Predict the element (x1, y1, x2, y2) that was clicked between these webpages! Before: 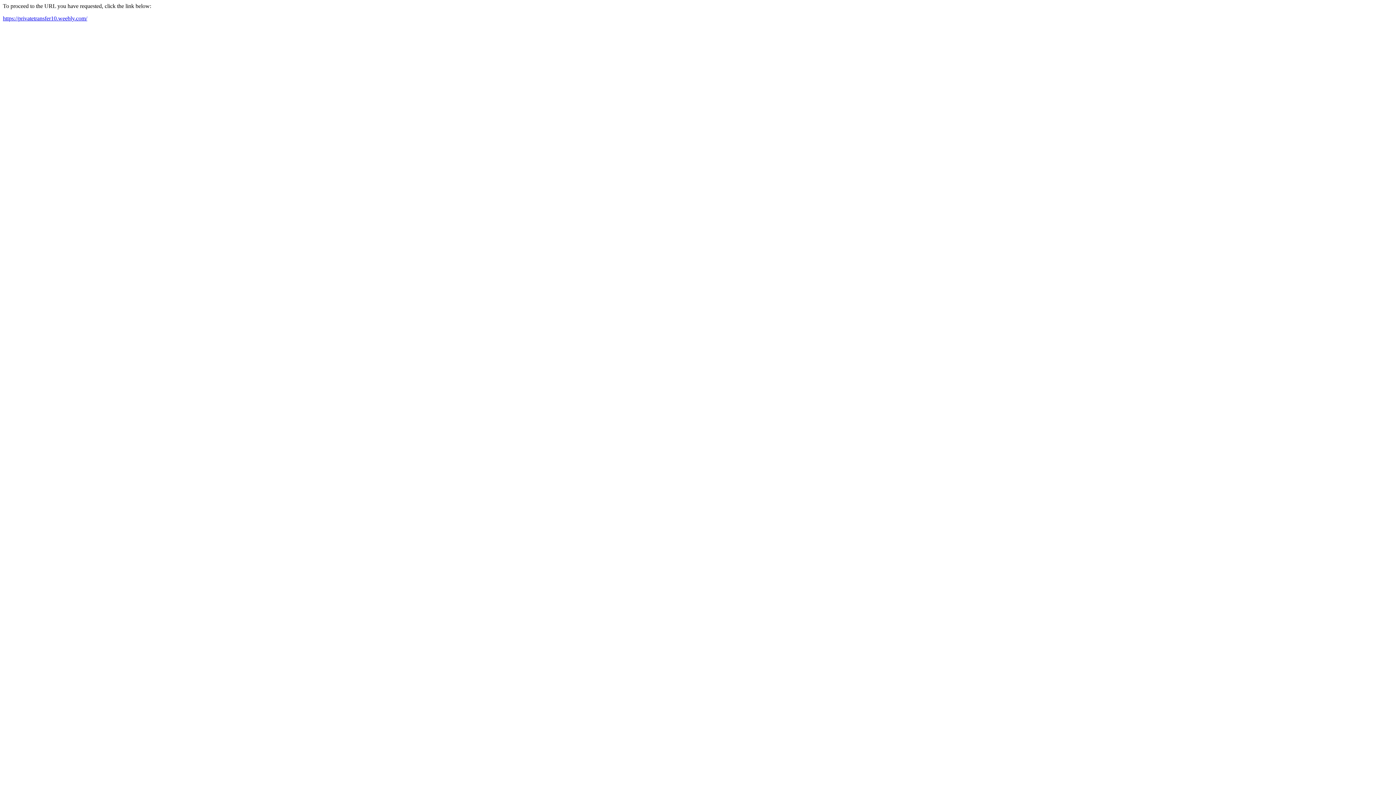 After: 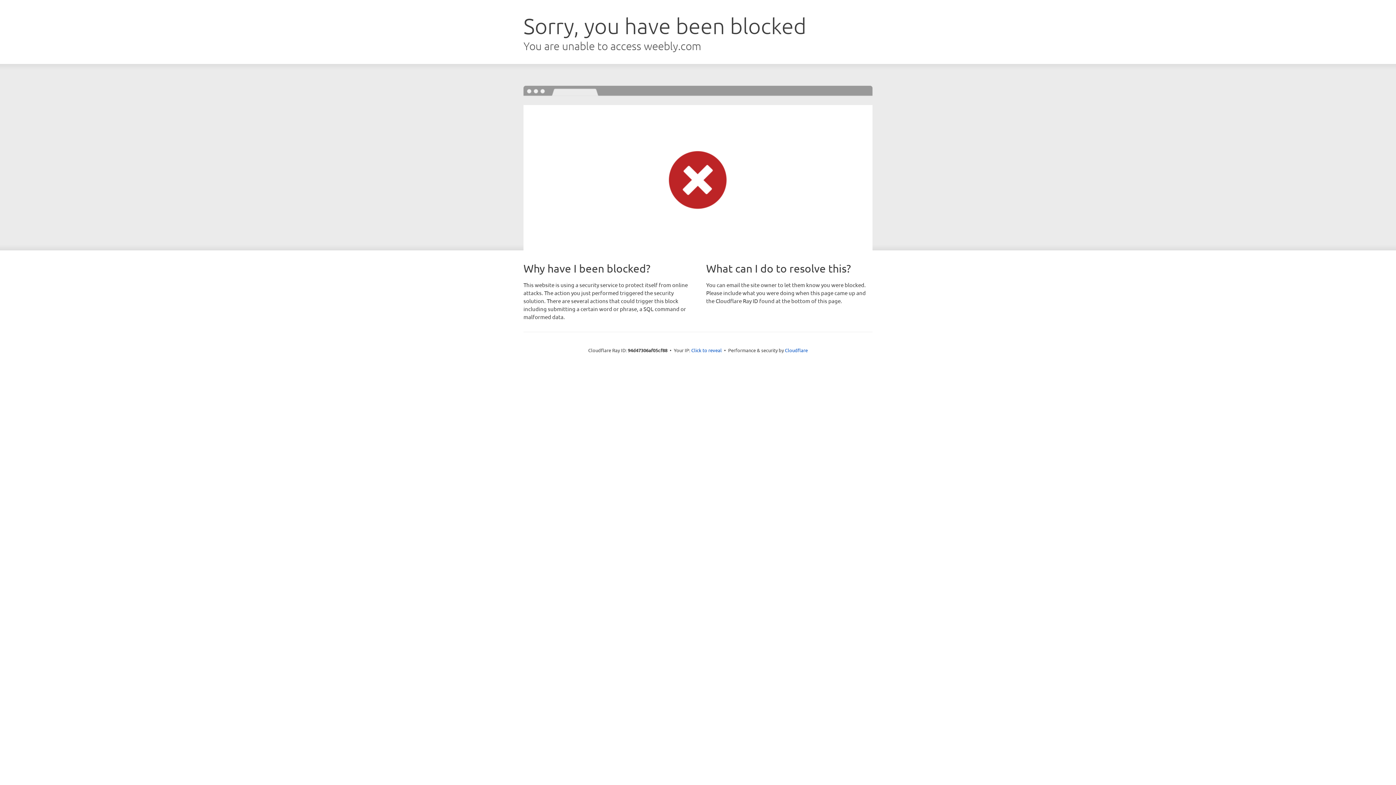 Action: bbox: (2, 15, 87, 21) label: https://privatetransfer10.weebly.com/